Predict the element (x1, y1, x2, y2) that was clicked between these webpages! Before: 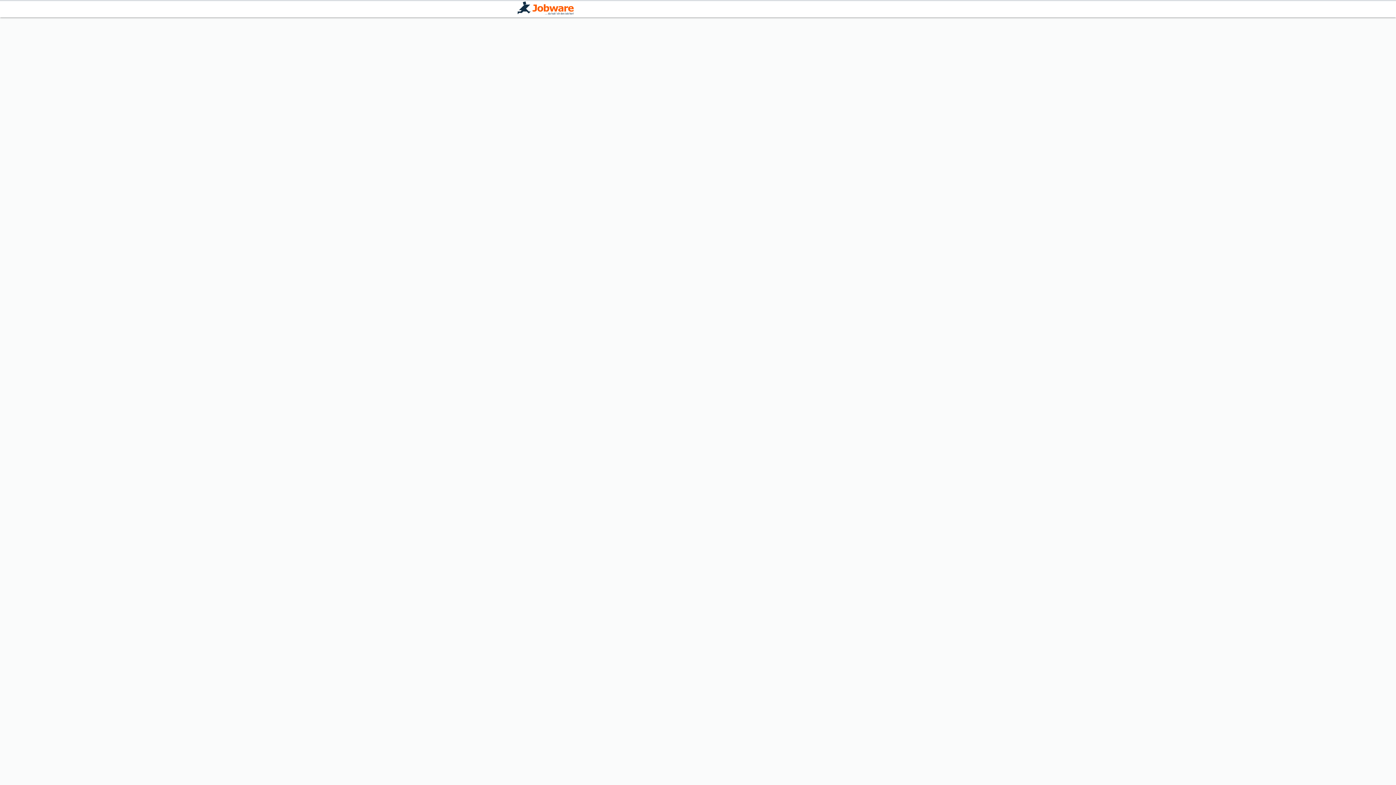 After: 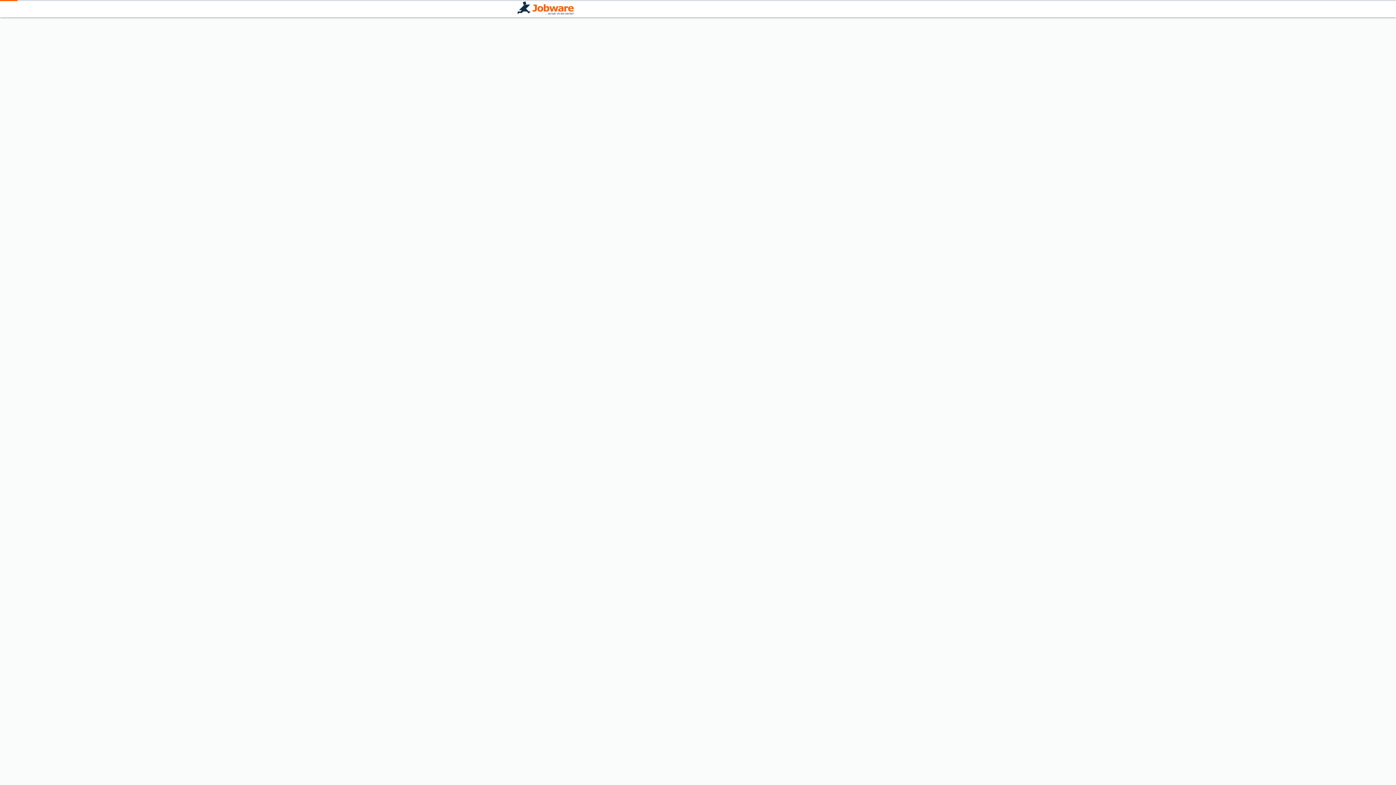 Action: bbox: (517, 1, 573, 16)